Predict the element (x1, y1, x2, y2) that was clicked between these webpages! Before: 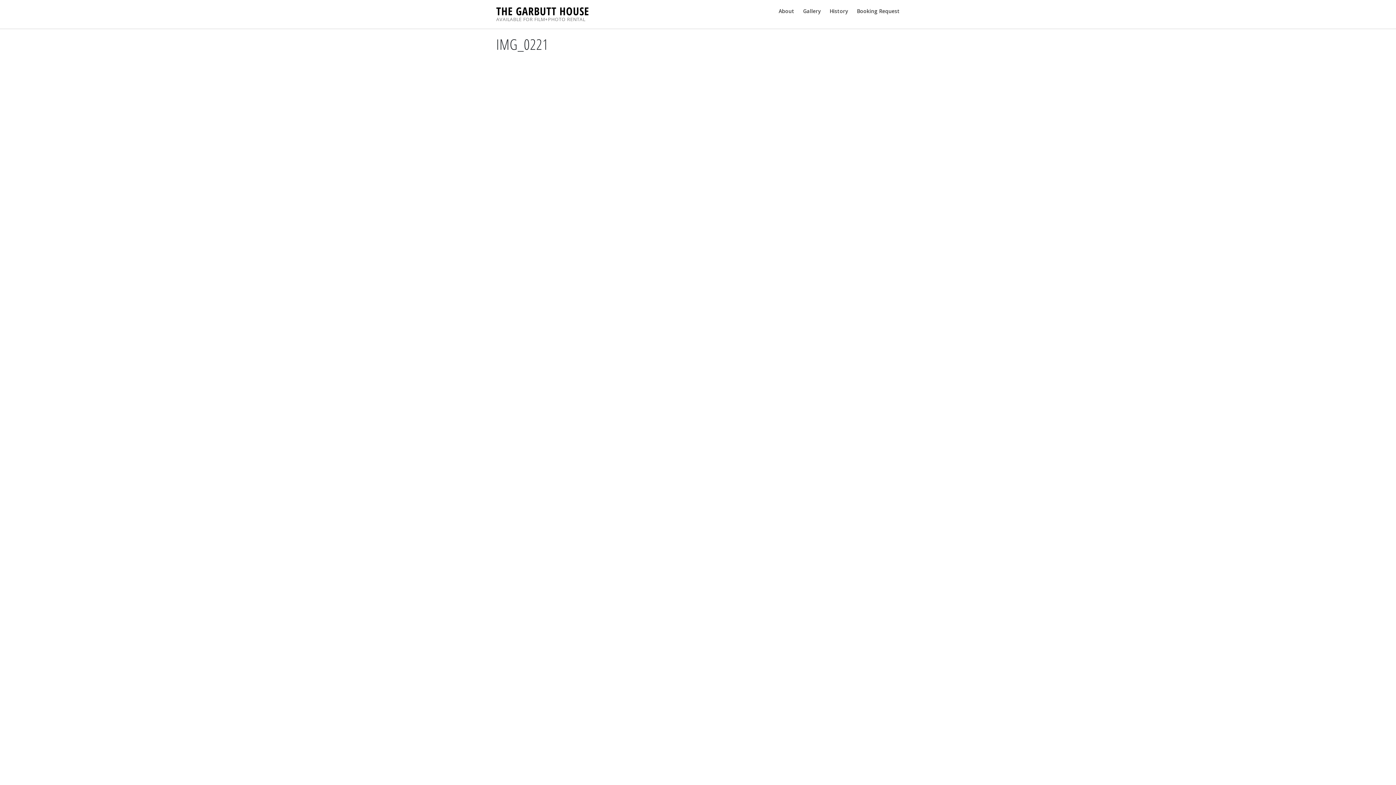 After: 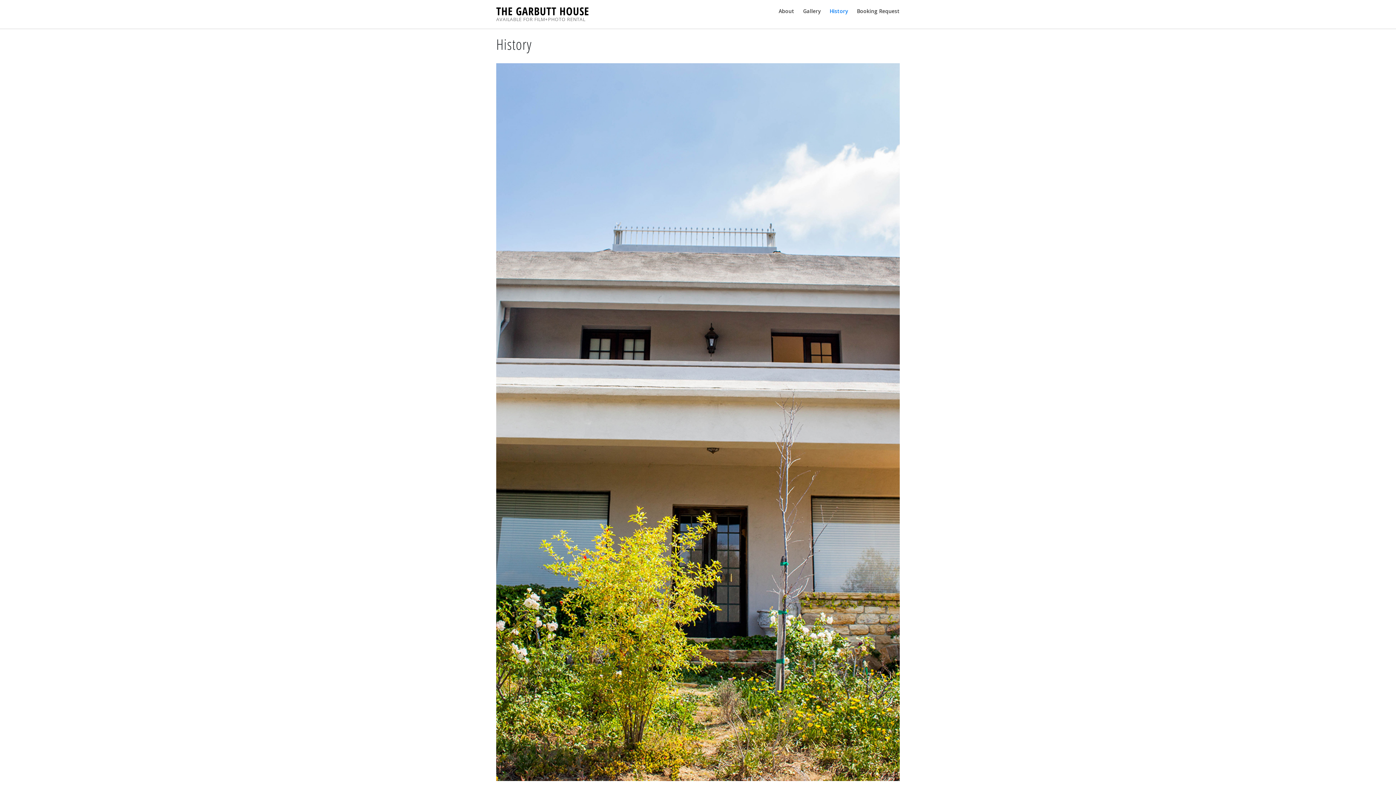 Action: bbox: (825, 7, 852, 14) label: History